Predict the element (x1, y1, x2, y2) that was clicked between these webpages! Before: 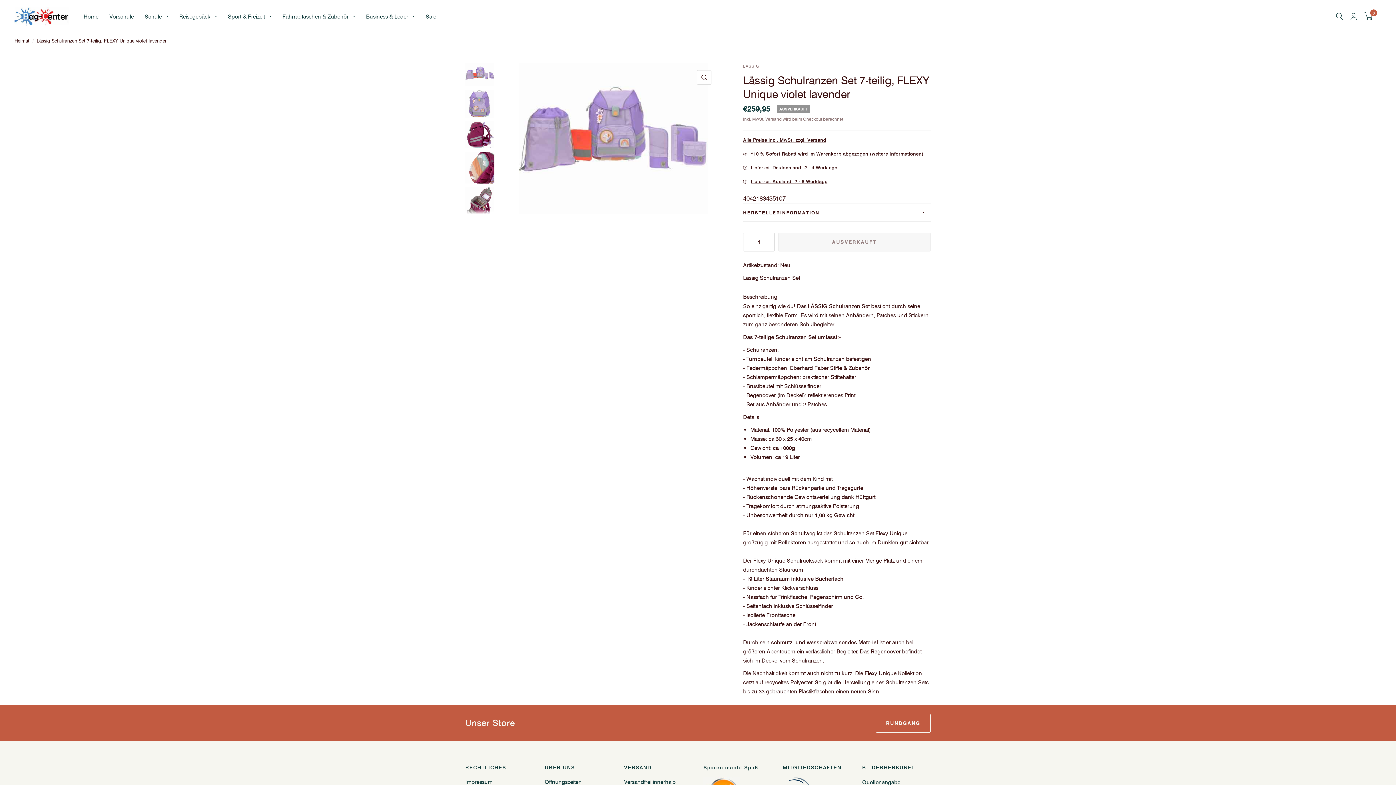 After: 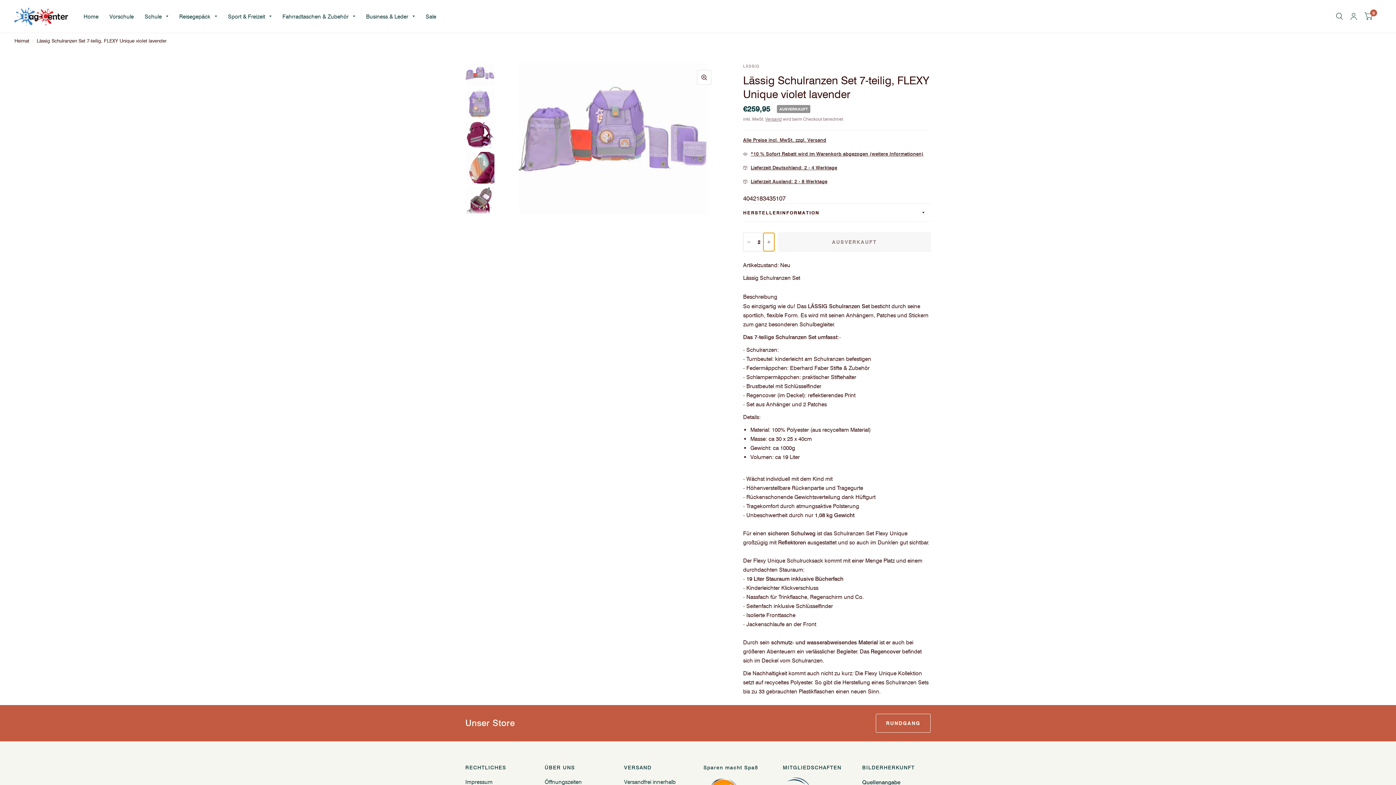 Action: label: Erhöhe die Menge für Lässig Schulranzen Set 7-teilig, FLEXY Unique violet lavender bbox: (763, 233, 774, 251)